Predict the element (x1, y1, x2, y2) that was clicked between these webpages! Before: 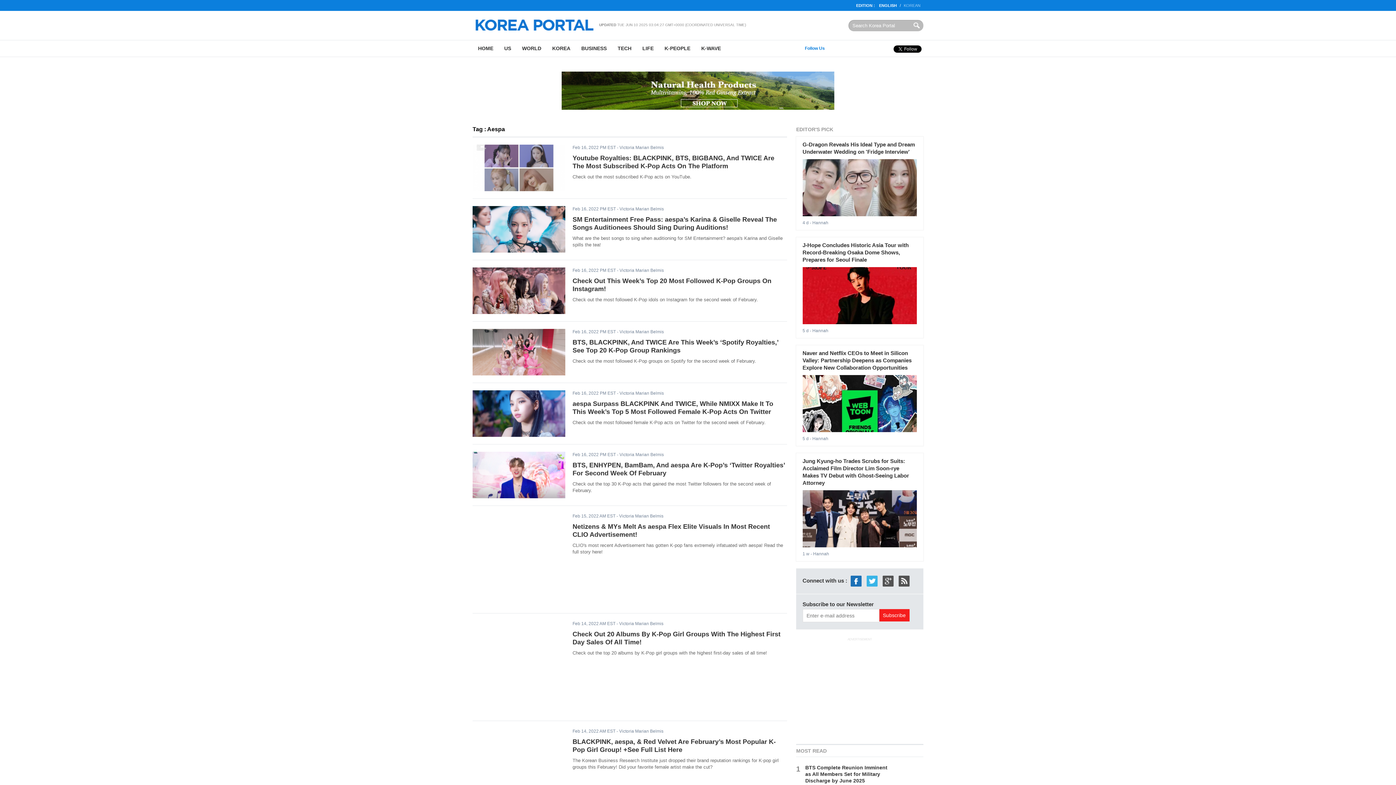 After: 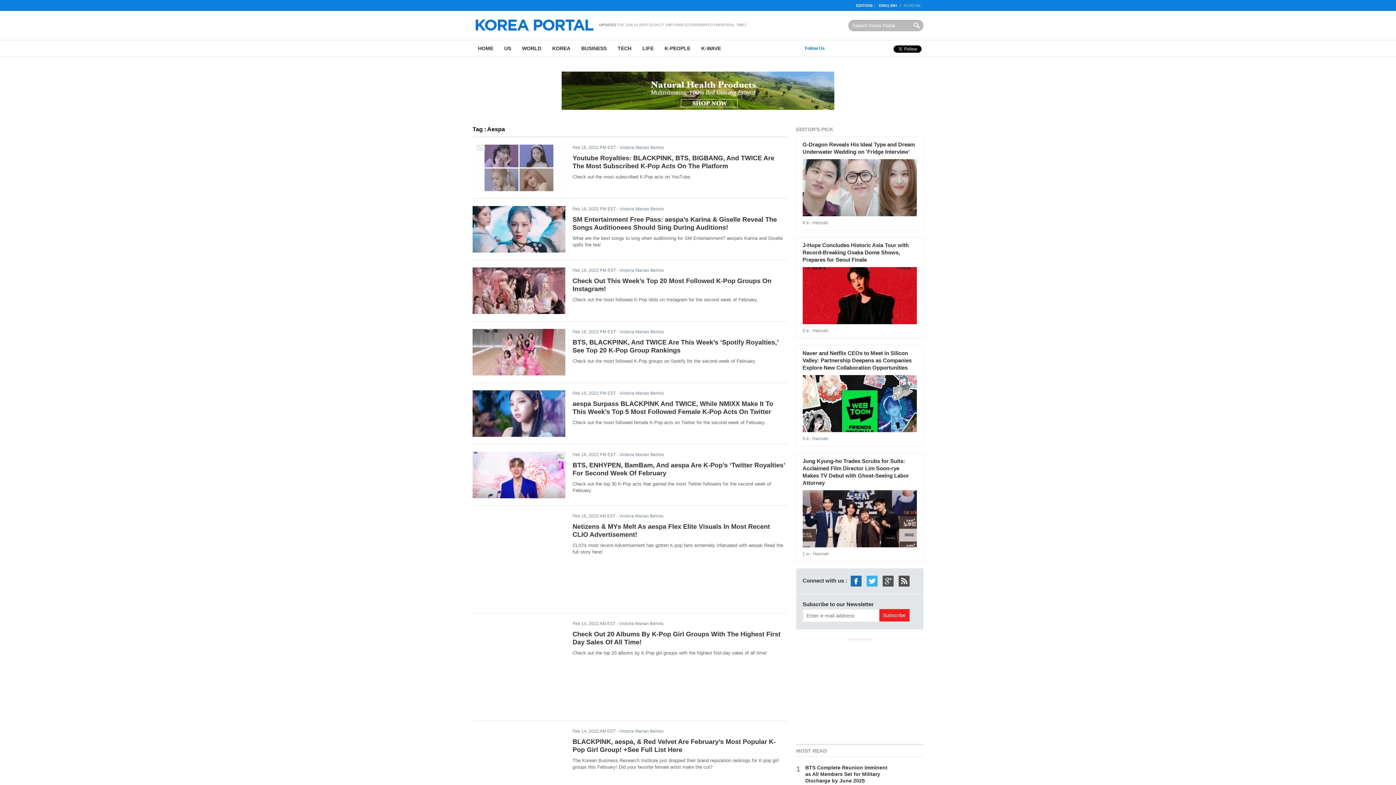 Action: bbox: (864, 577, 879, 584) label: twitter